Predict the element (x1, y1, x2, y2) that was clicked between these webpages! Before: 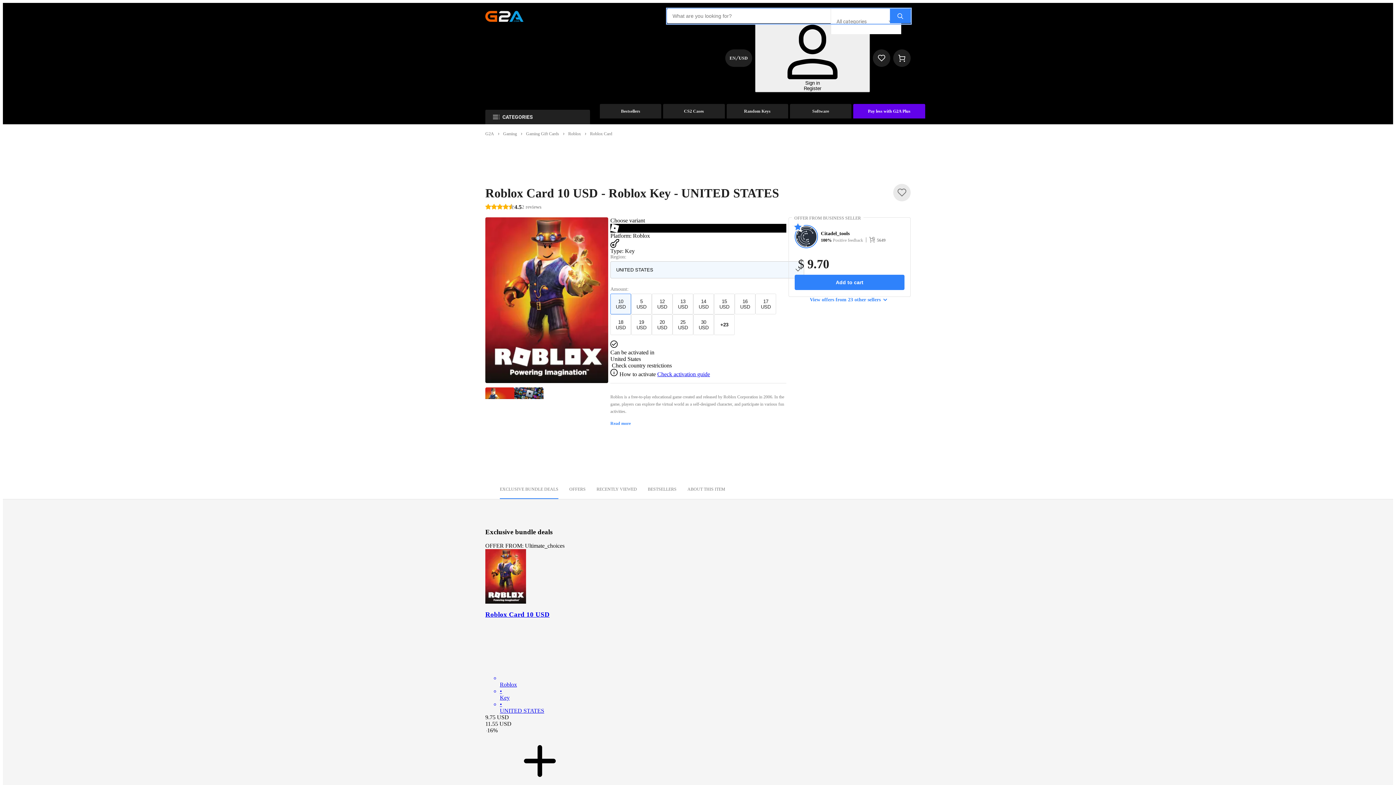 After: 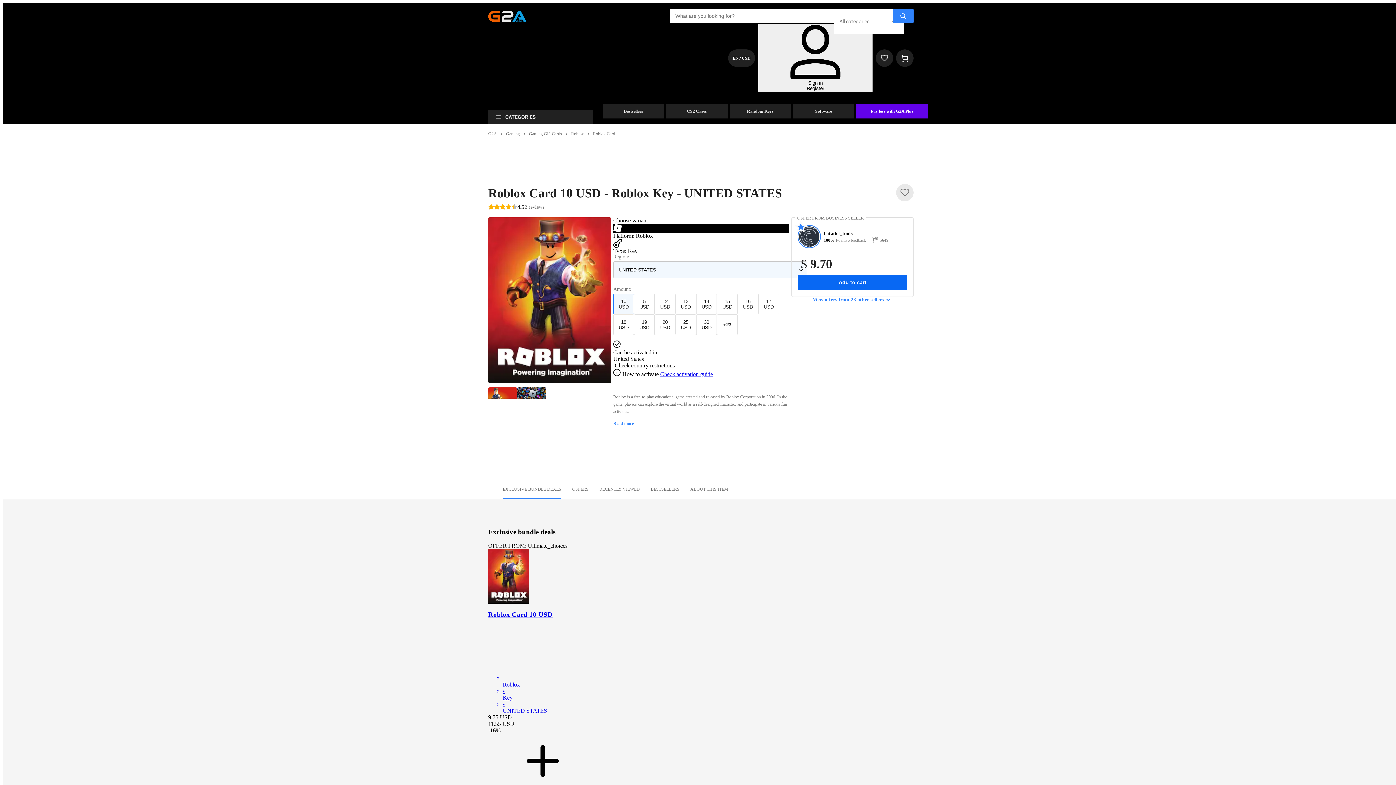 Action: label: Add to cart bbox: (794, 274, 904, 290)